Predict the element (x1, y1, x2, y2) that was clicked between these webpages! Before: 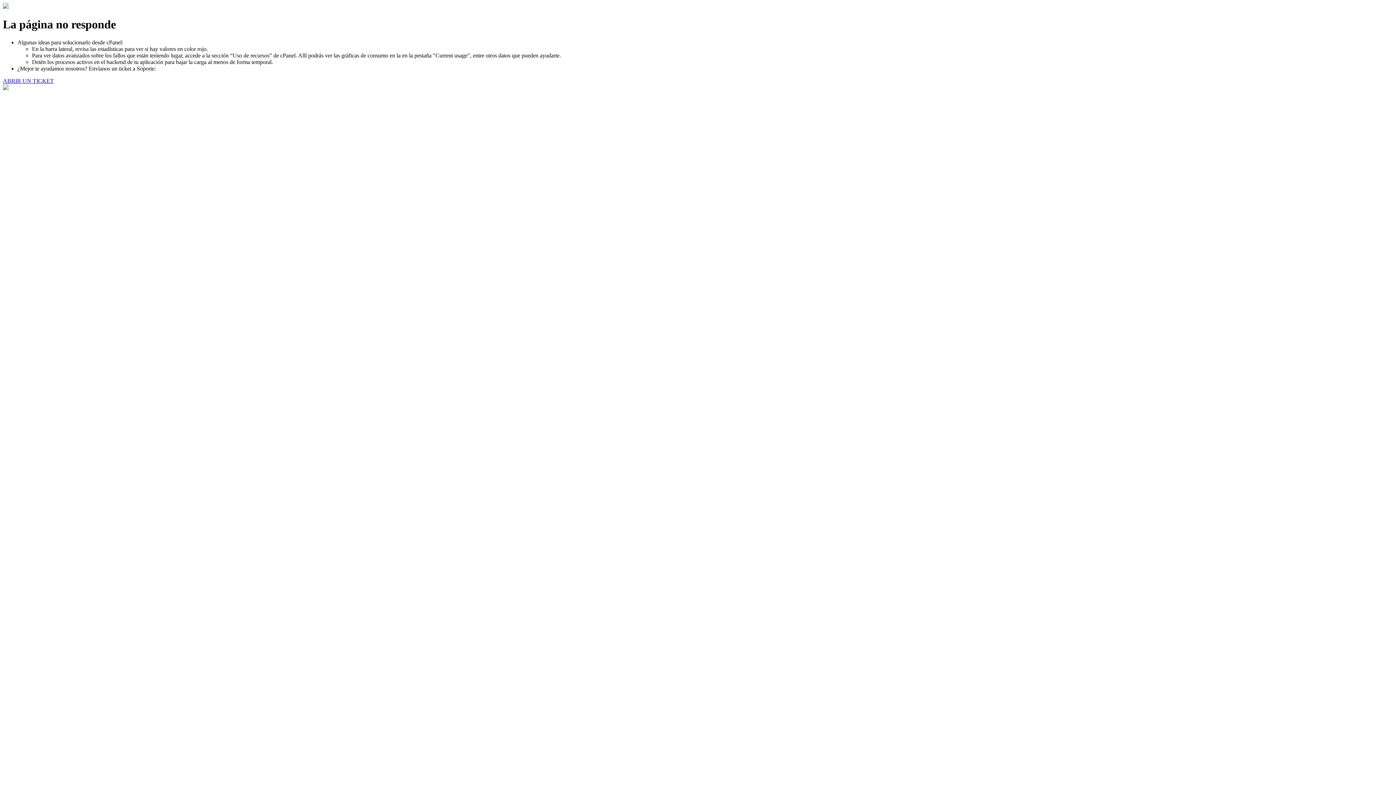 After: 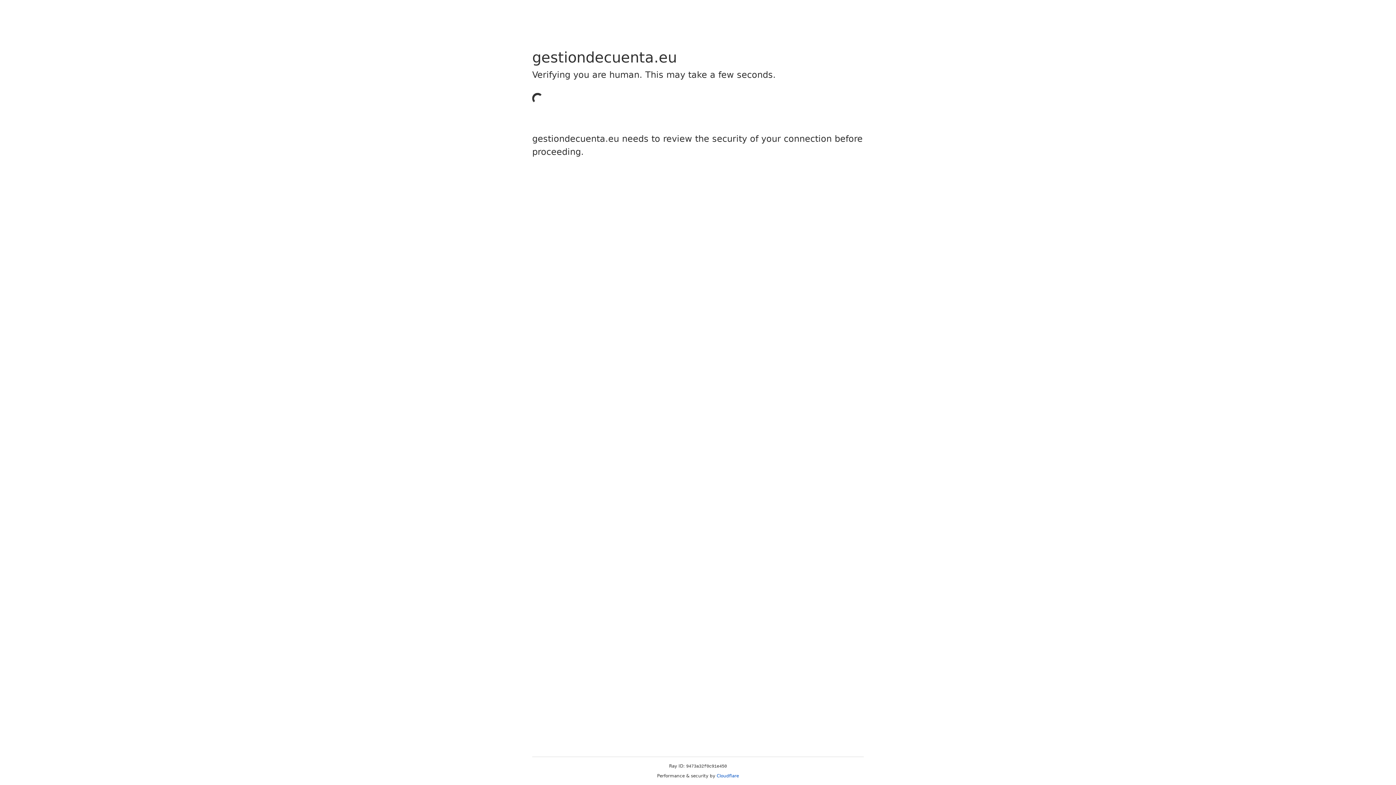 Action: label: ABRIR UN TICKET bbox: (2, 77, 53, 83)